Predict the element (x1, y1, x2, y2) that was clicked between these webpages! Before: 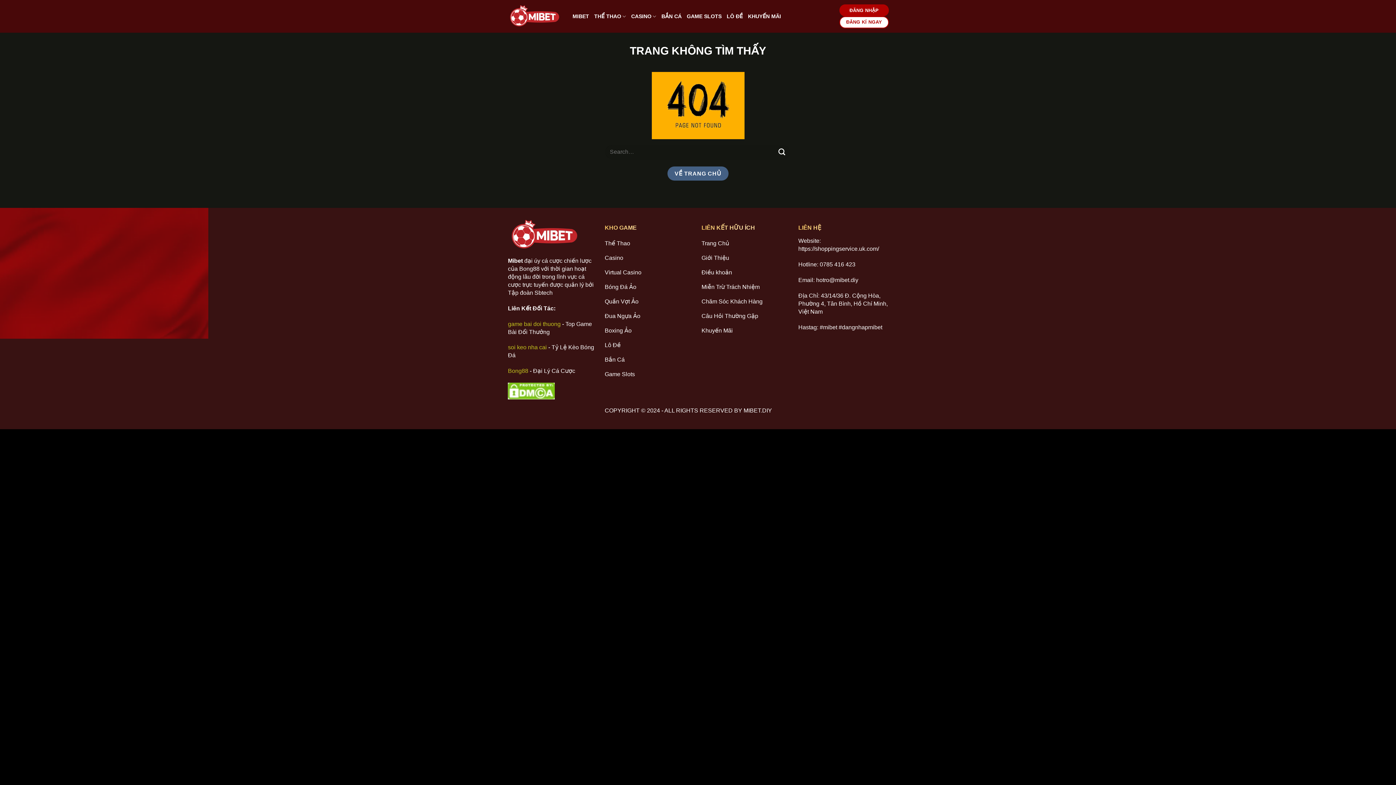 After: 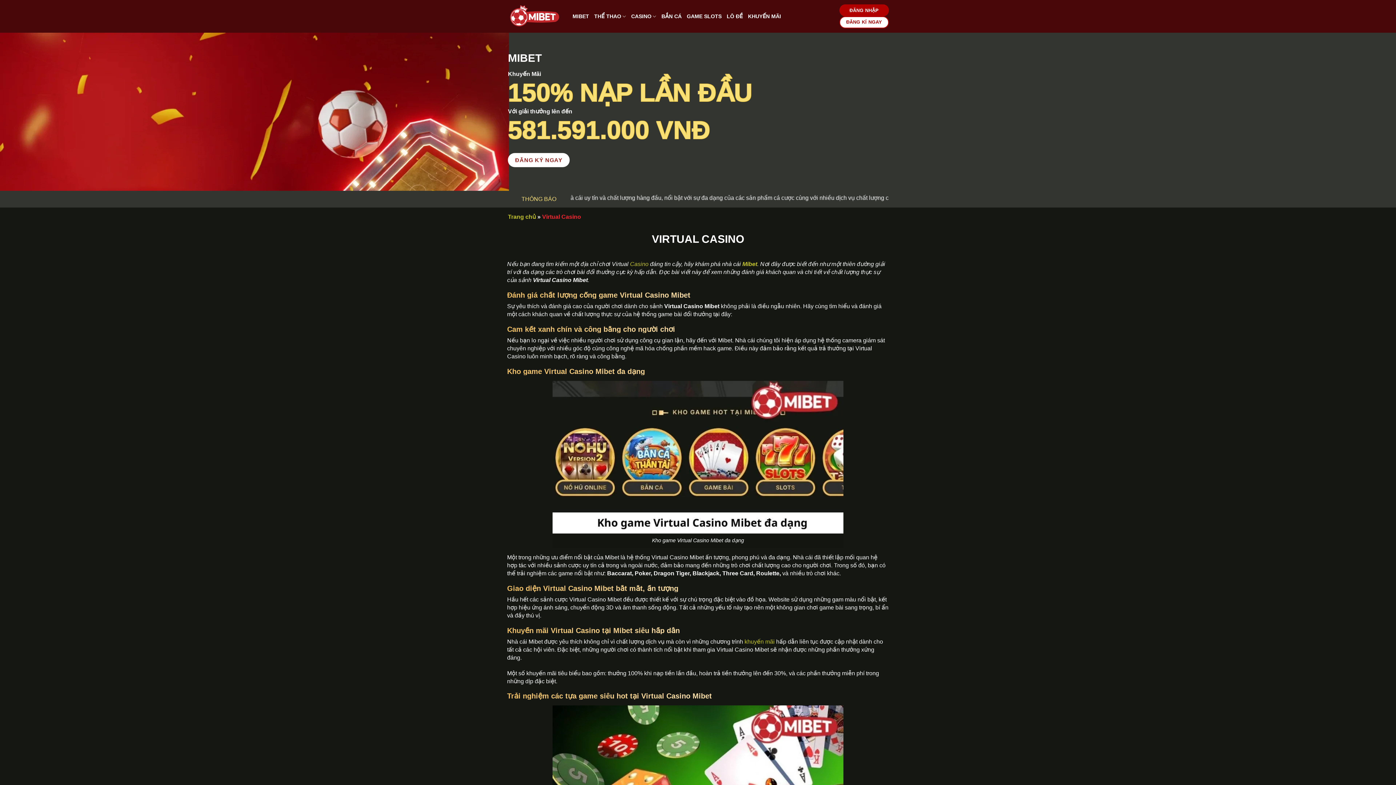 Action: label: Virtual Casino bbox: (604, 266, 694, 280)